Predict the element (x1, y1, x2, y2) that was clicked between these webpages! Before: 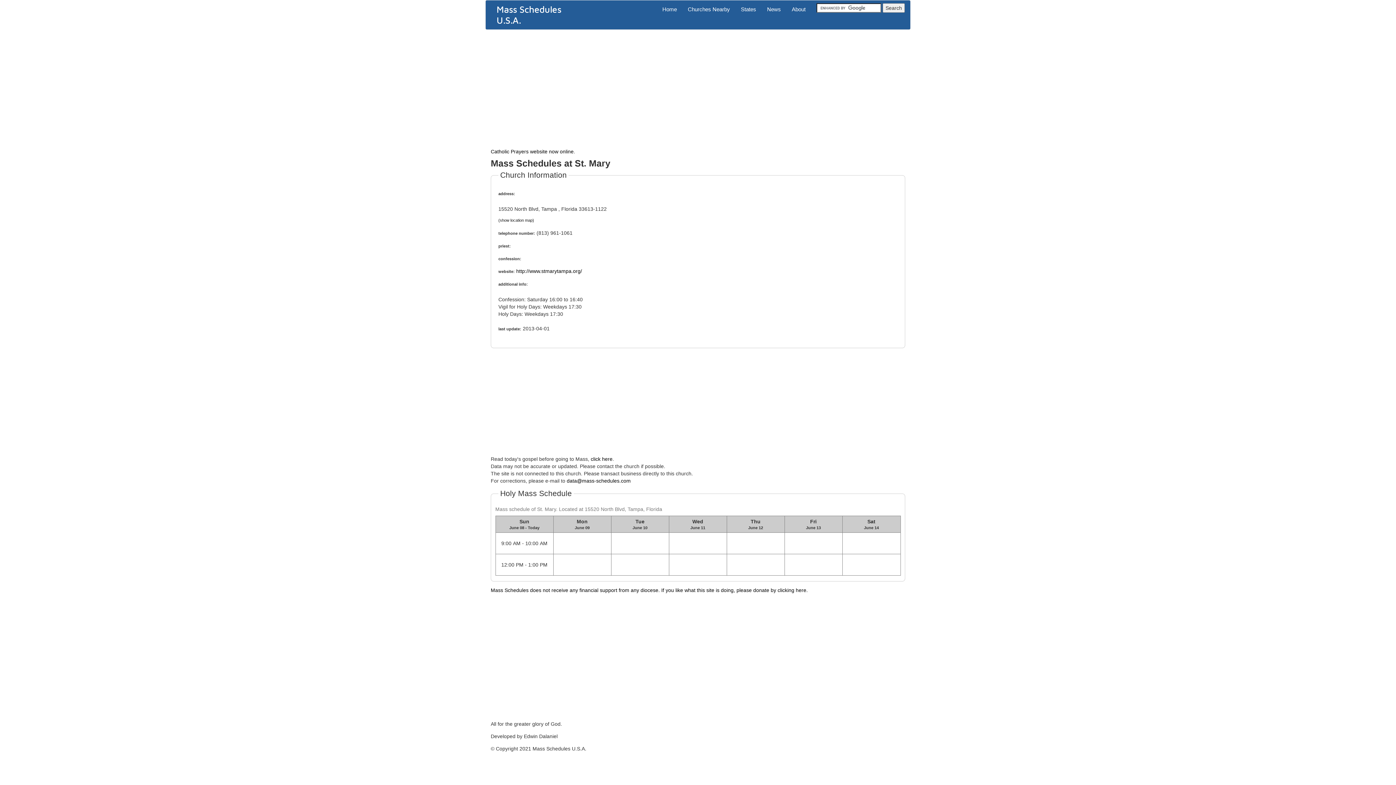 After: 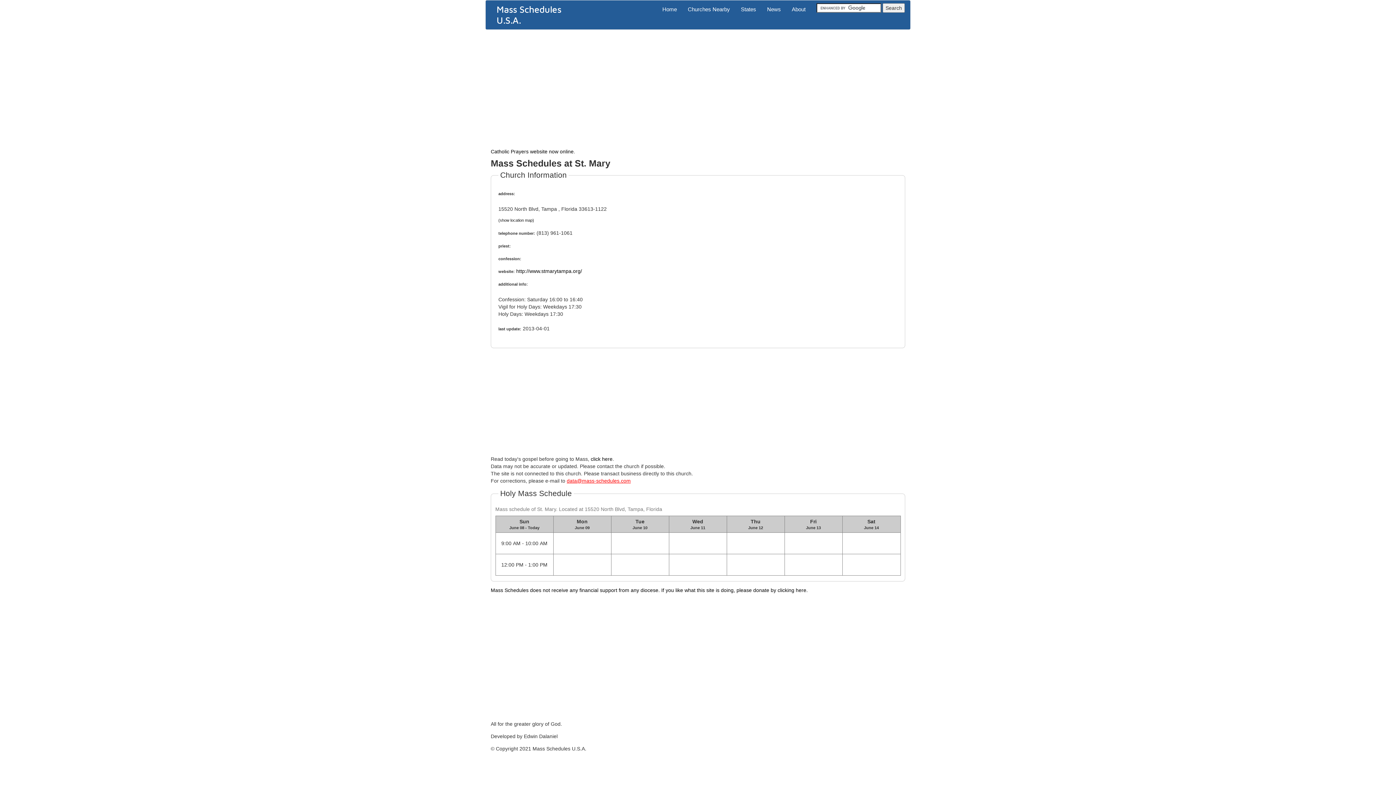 Action: label: data@mass-schedules.com bbox: (566, 478, 630, 484)